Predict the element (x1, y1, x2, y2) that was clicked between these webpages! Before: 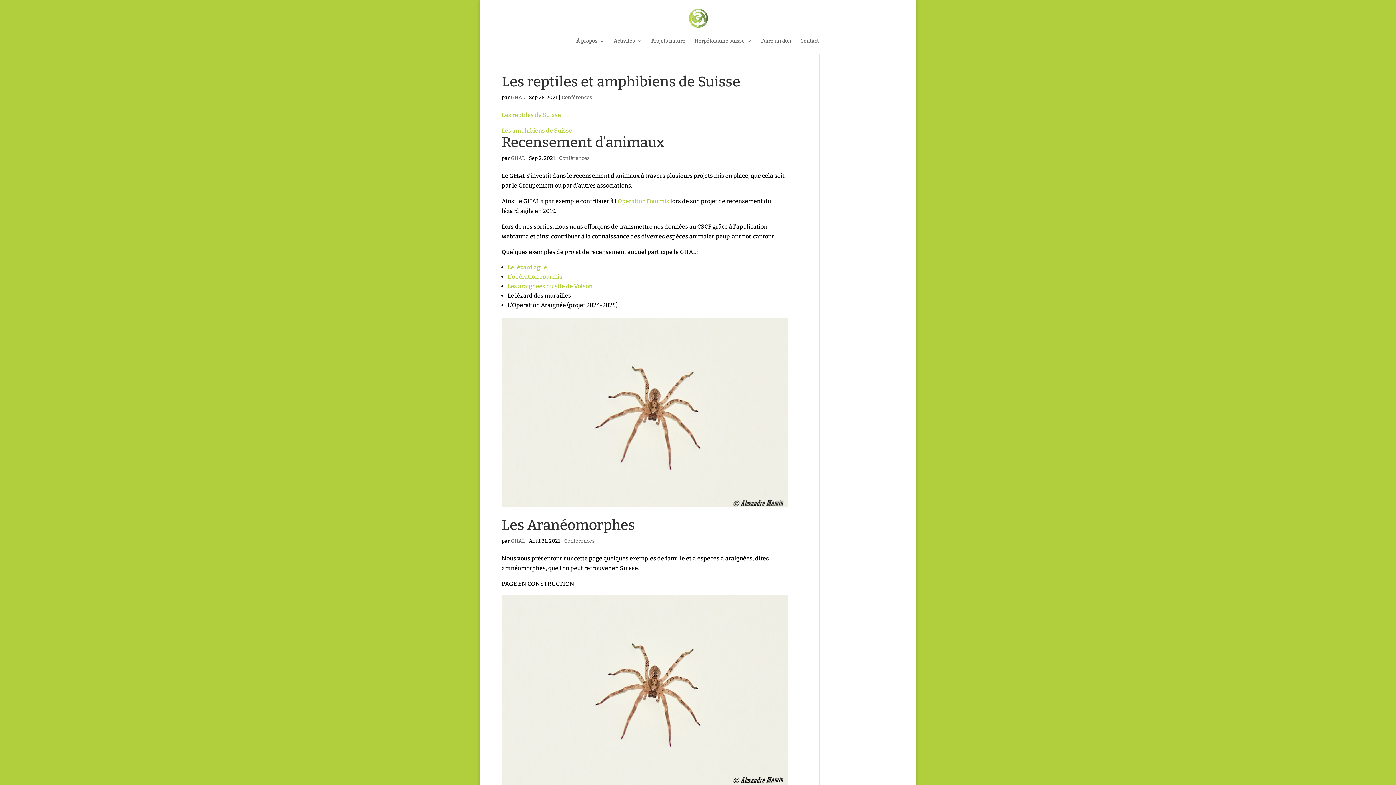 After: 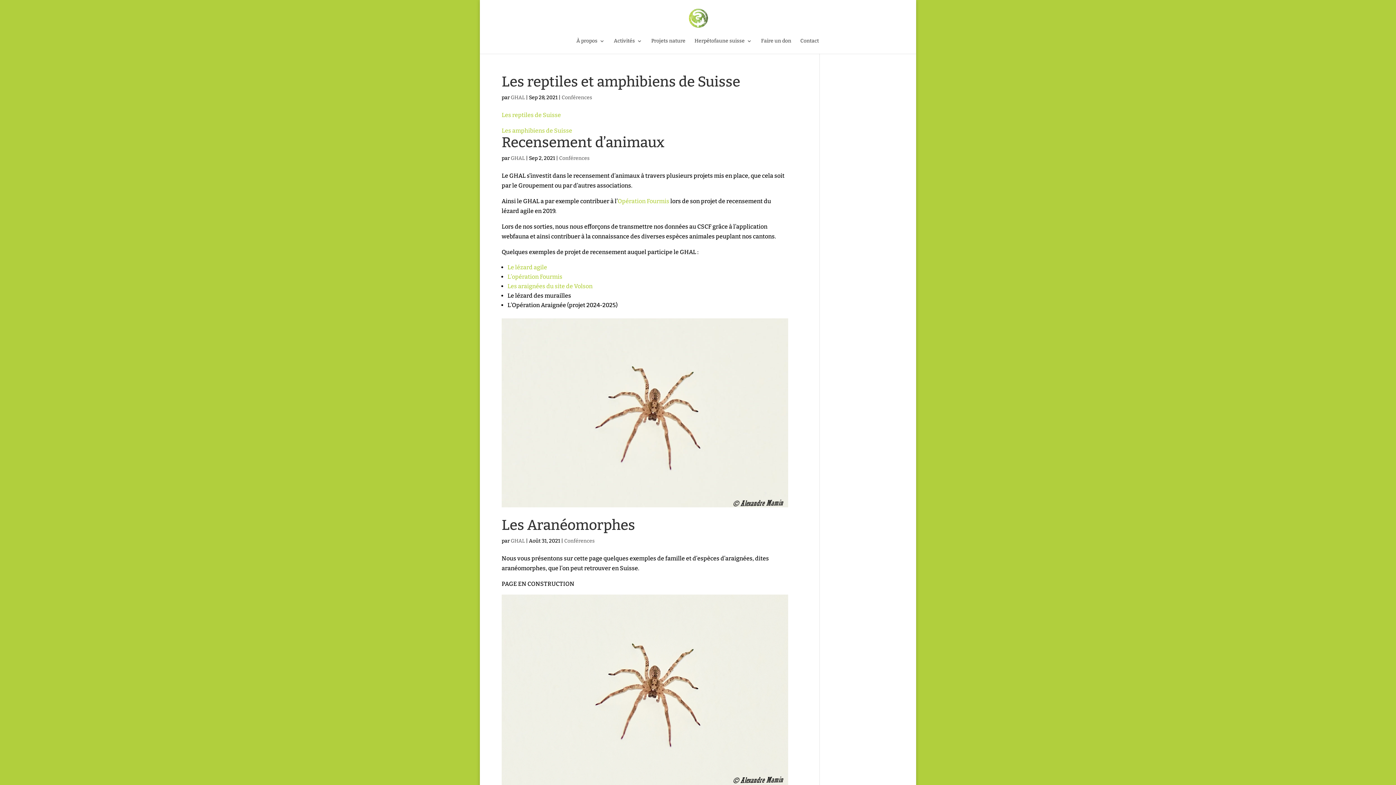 Action: label: Le lézard agile bbox: (507, 264, 547, 270)